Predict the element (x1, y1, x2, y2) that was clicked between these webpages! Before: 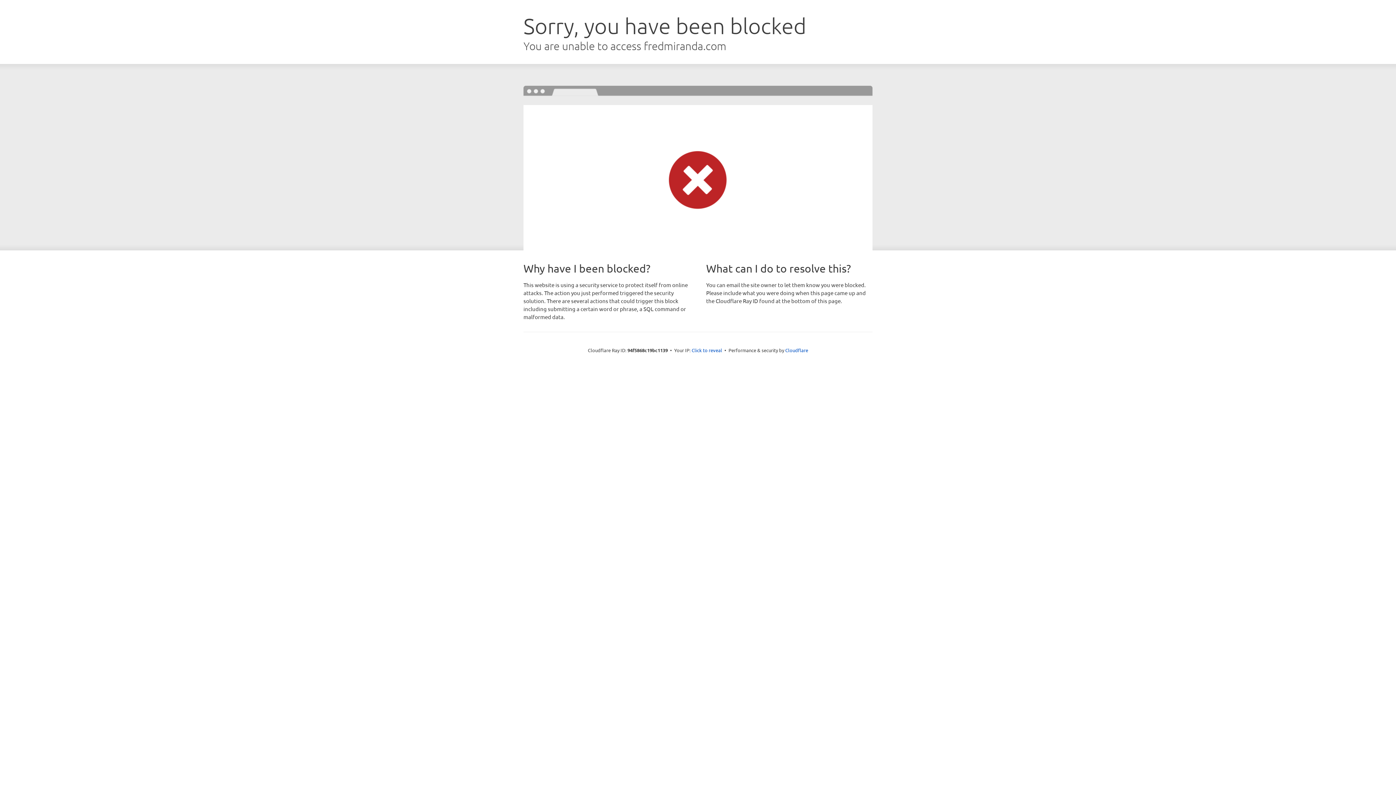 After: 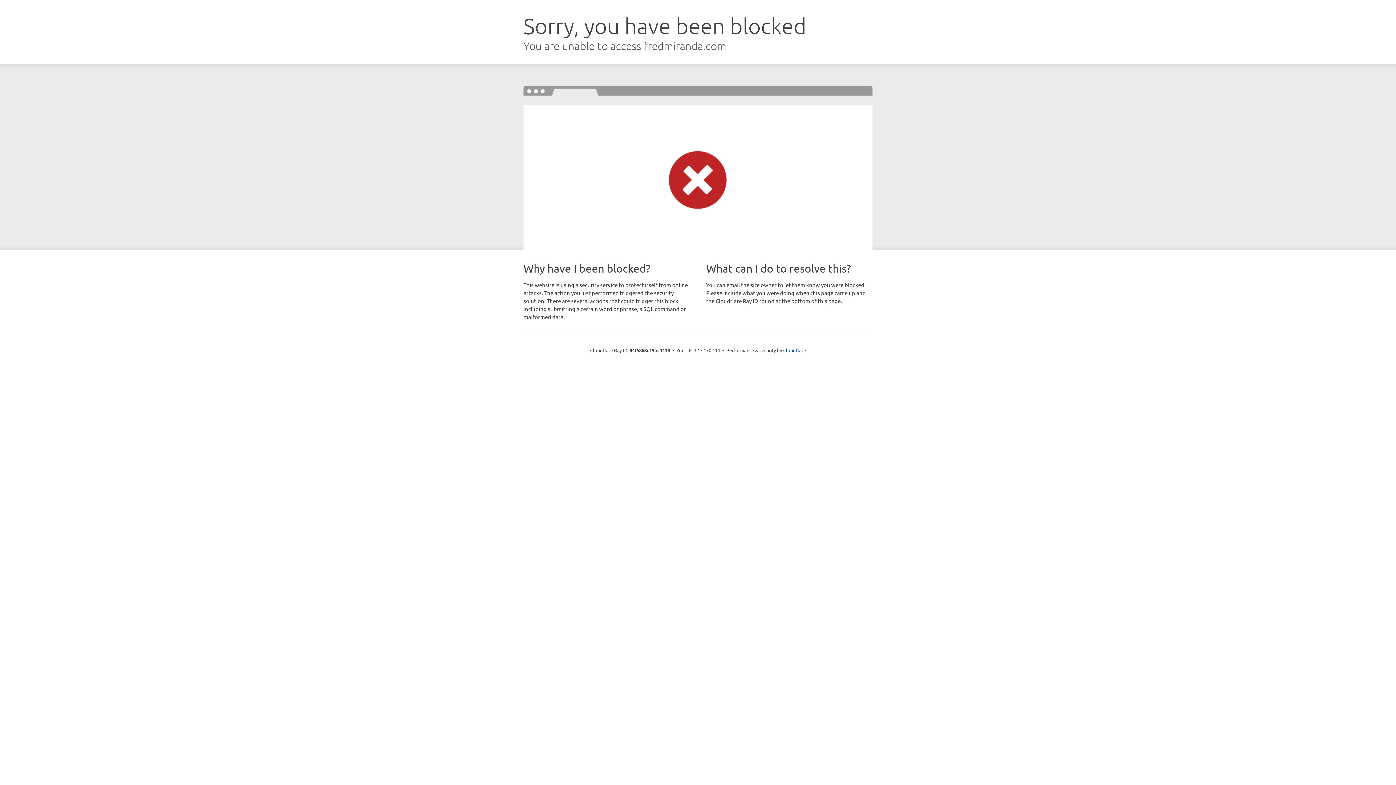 Action: label: Click to reveal bbox: (691, 346, 722, 353)